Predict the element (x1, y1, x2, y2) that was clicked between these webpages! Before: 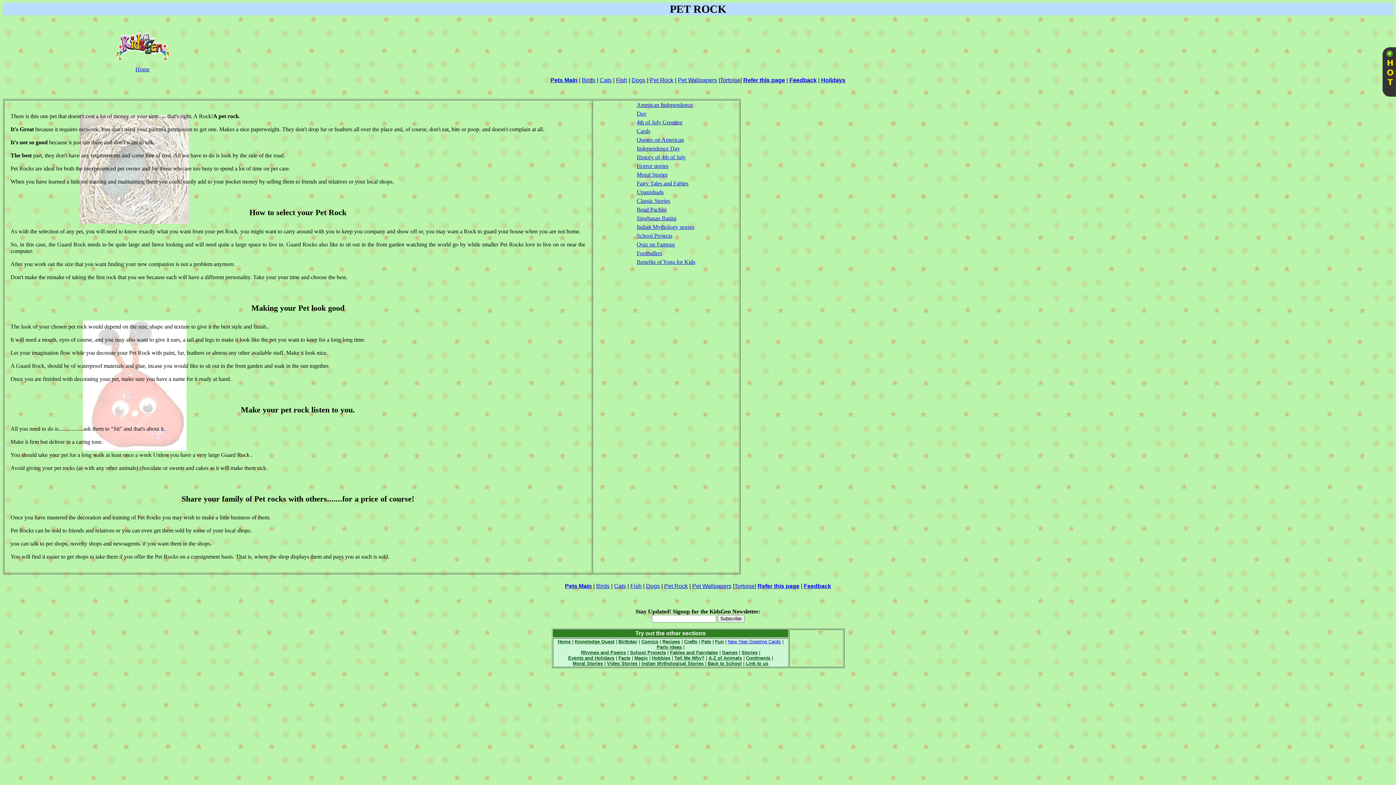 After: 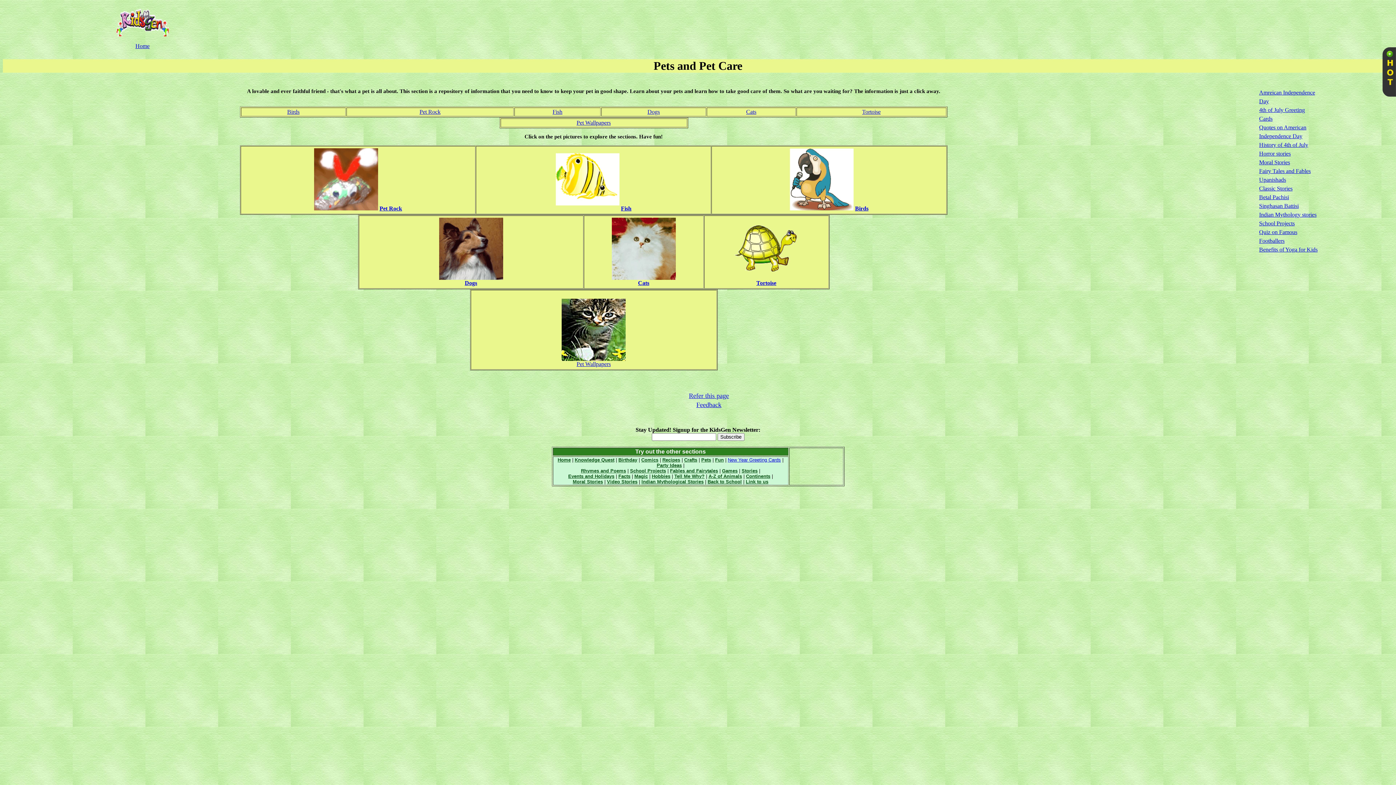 Action: bbox: (701, 639, 711, 644) label: Pets